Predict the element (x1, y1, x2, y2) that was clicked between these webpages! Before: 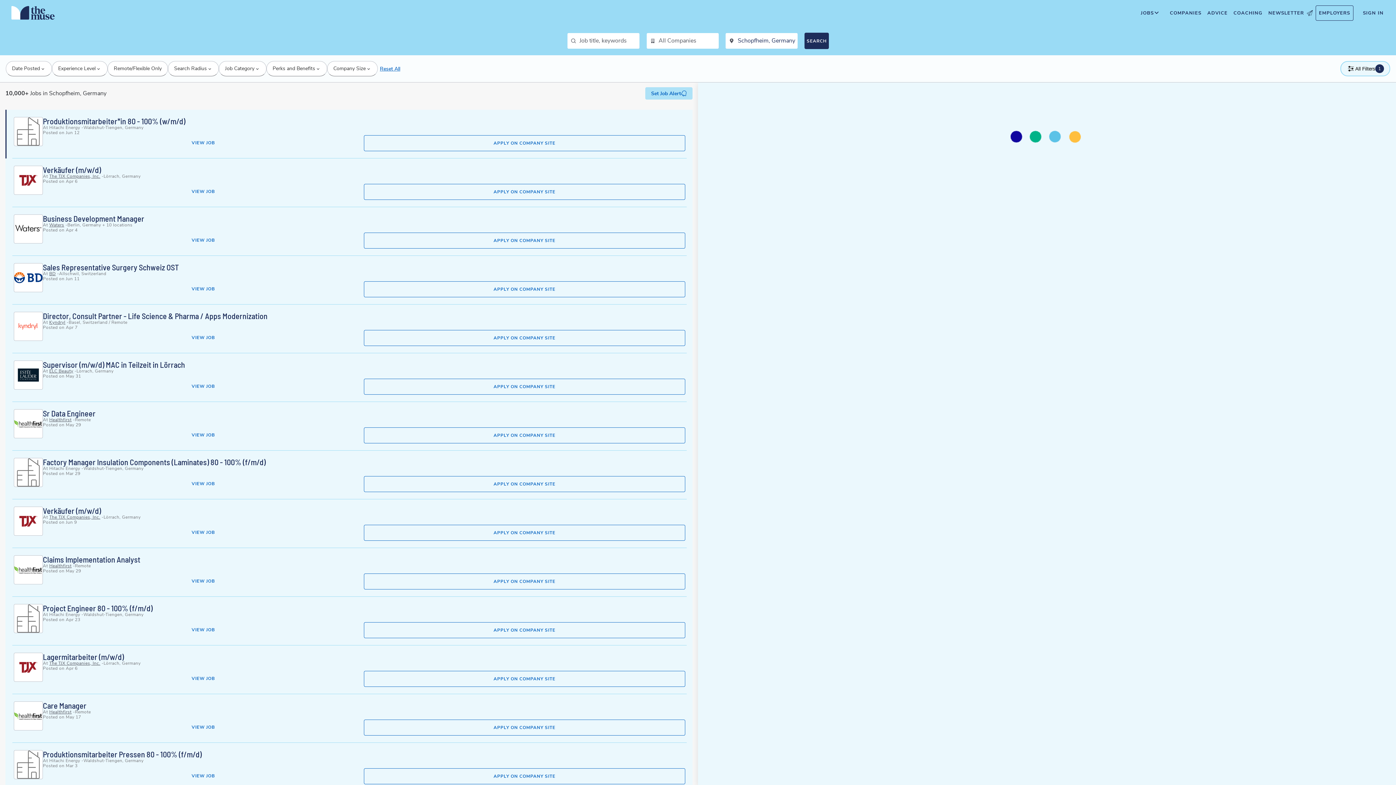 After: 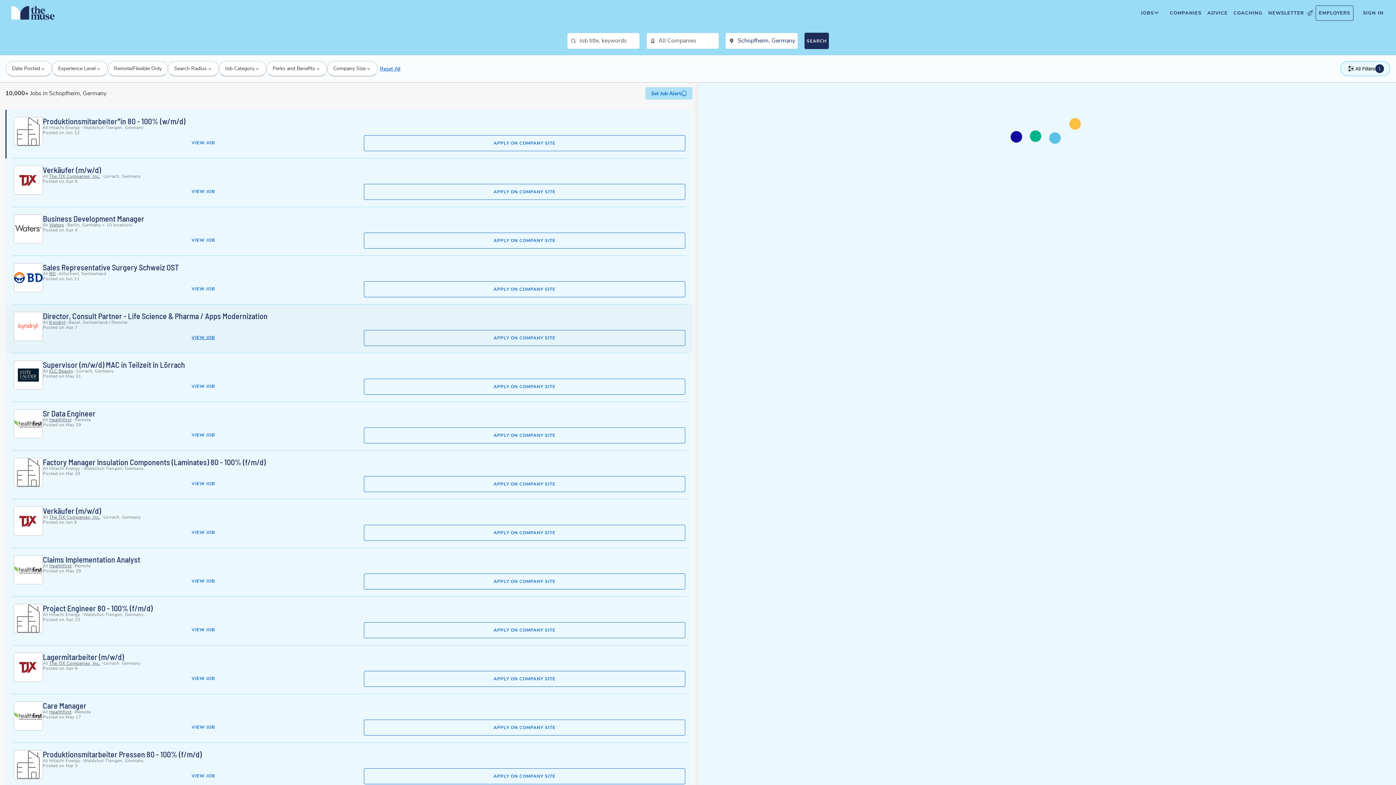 Action: label: View Director, Consult Partner - Life Science & Pharma / Apps Modernization. This opens in a new tab. bbox: (191, 334, 215, 340)